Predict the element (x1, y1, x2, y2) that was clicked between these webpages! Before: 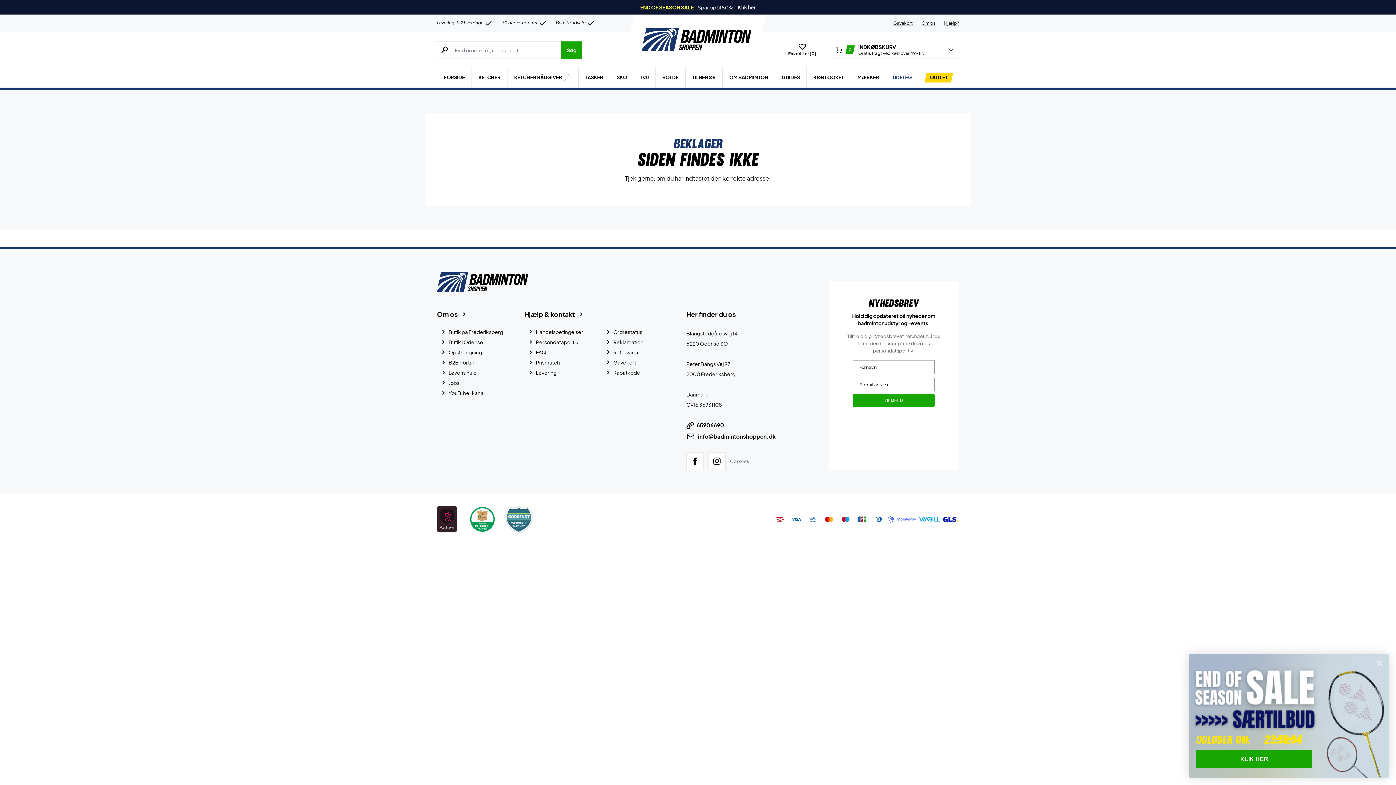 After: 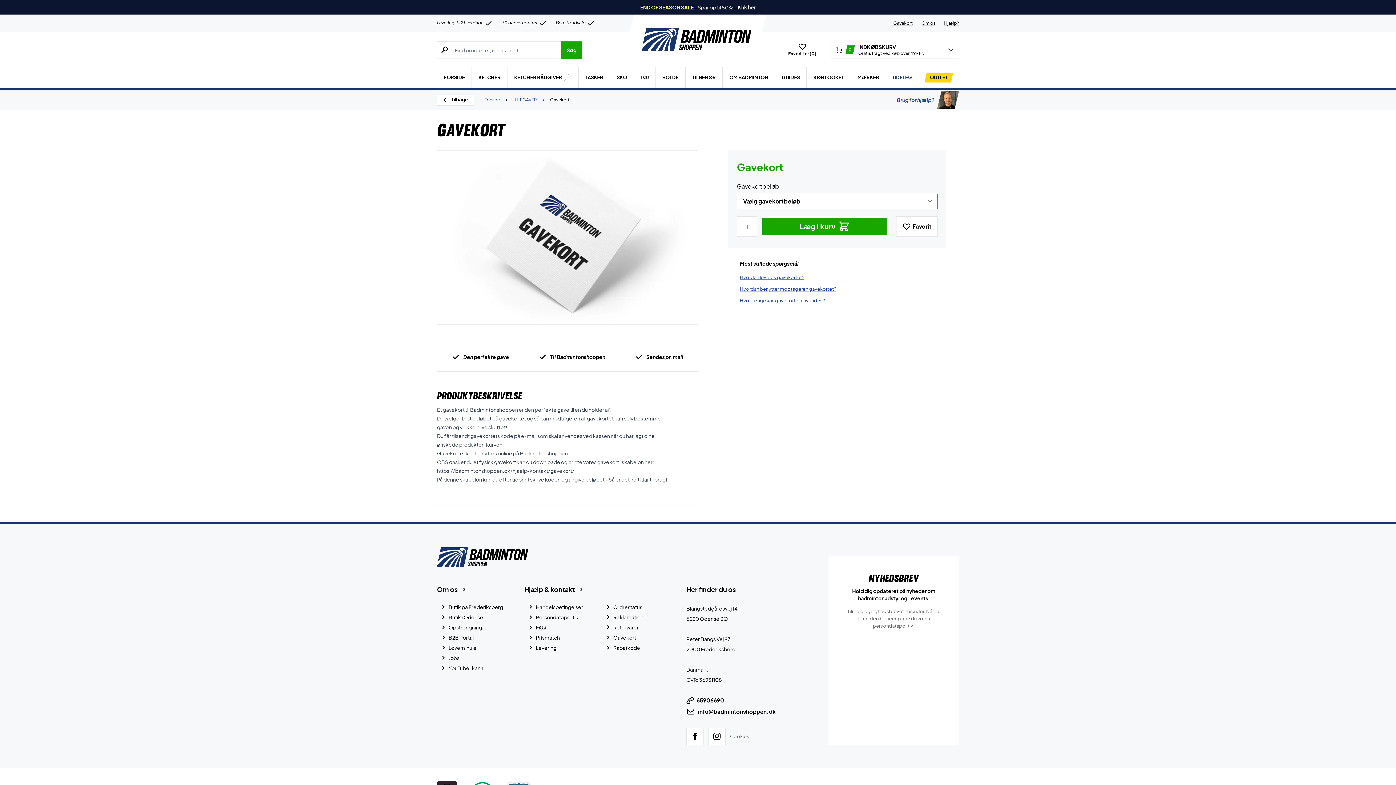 Action: label: Gavekort bbox: (893, 20, 913, 25)